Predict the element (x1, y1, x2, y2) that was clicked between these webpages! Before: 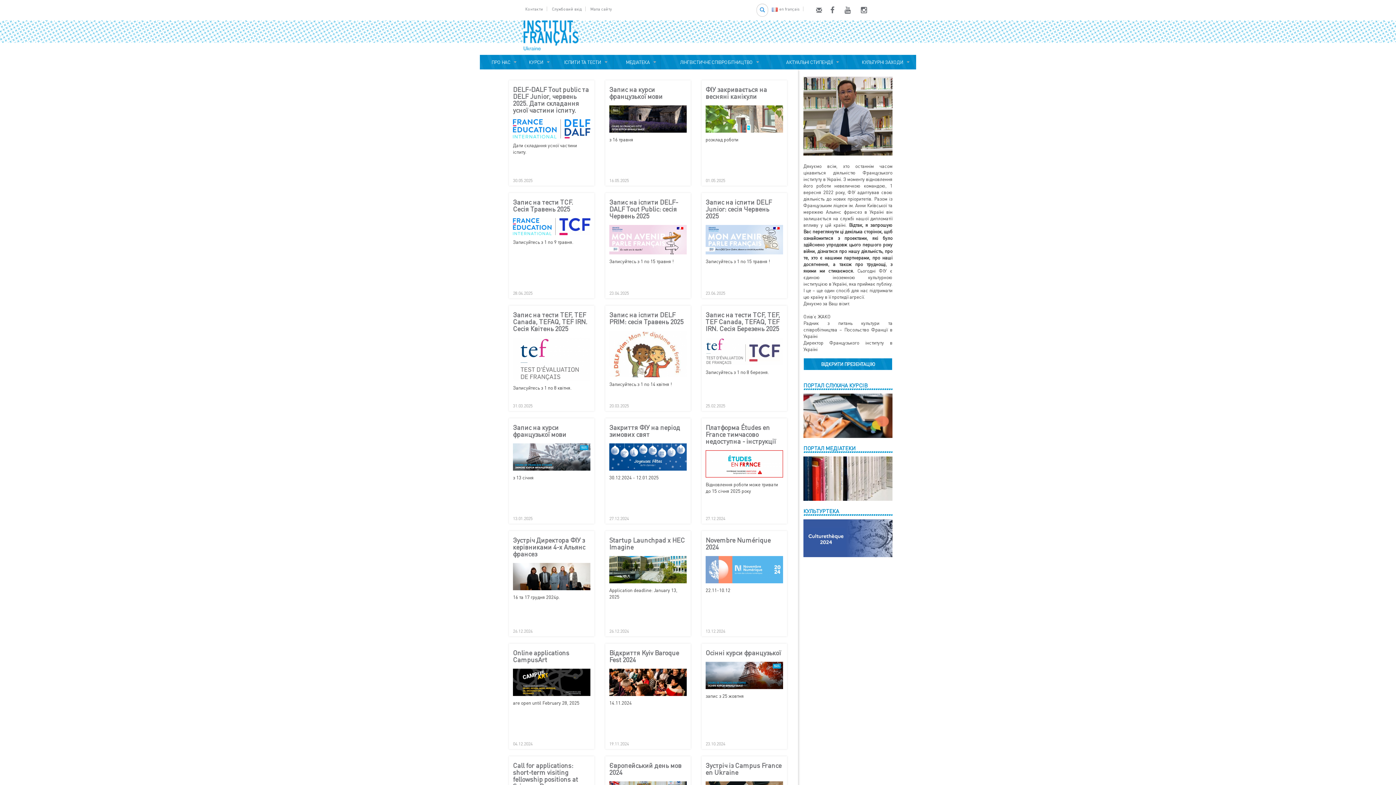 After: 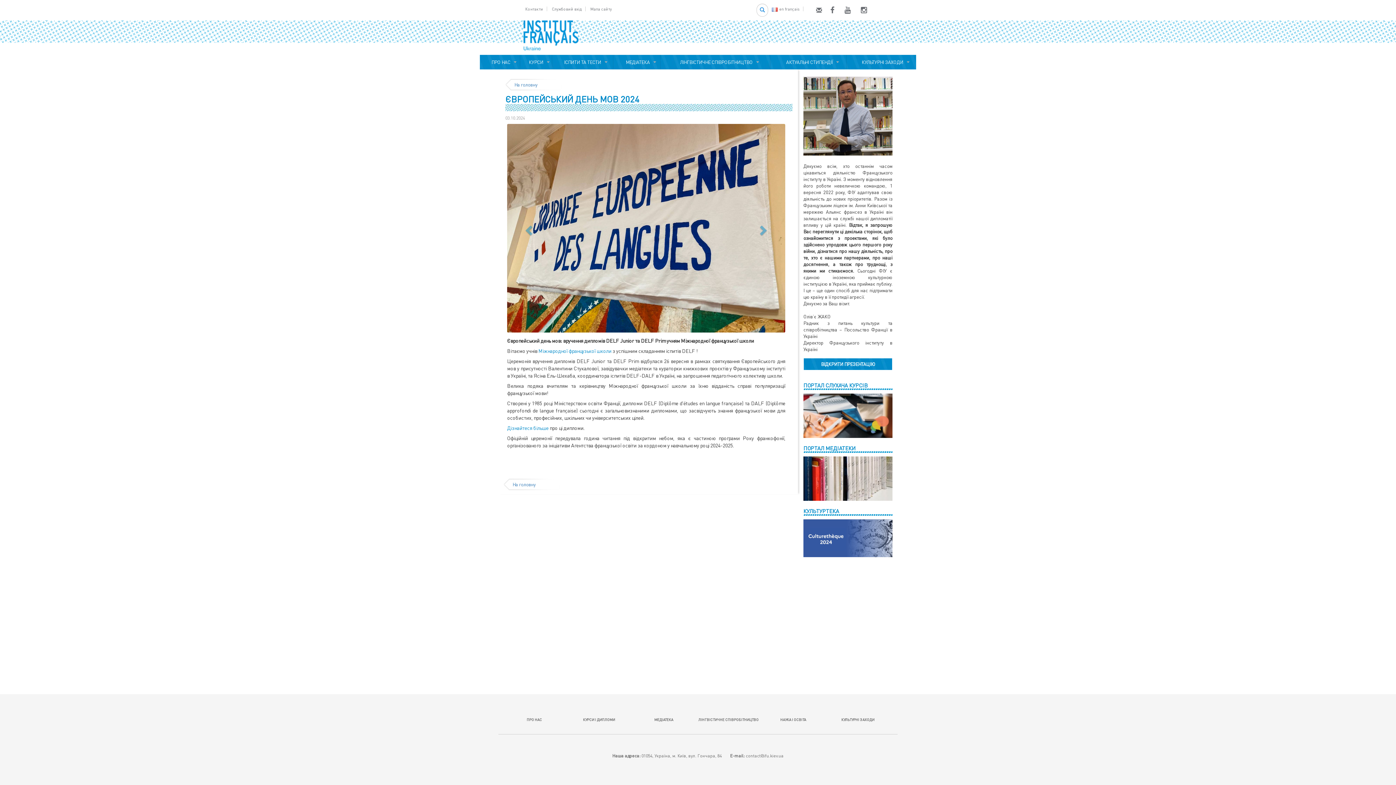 Action: bbox: (609, 762, 686, 776) label: Європейський день мов 2024